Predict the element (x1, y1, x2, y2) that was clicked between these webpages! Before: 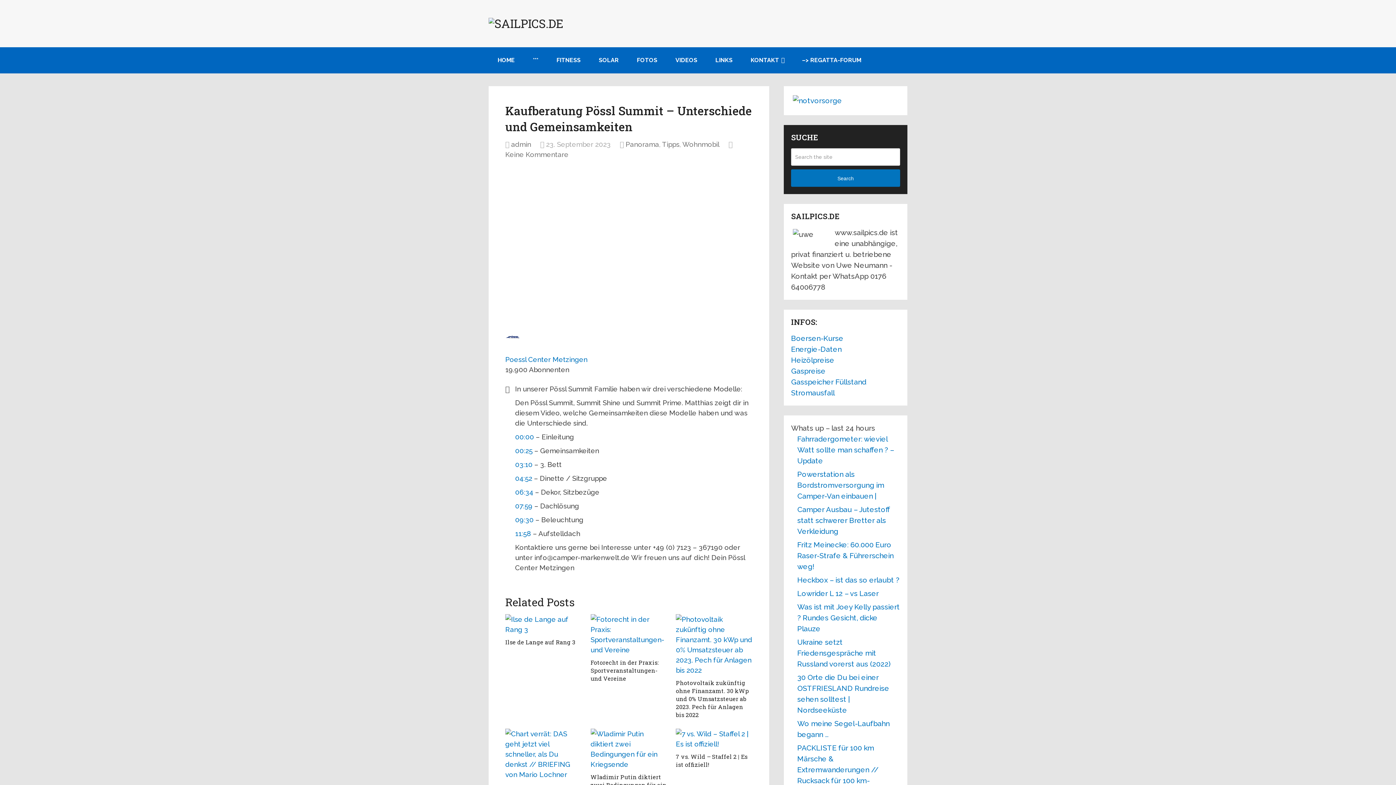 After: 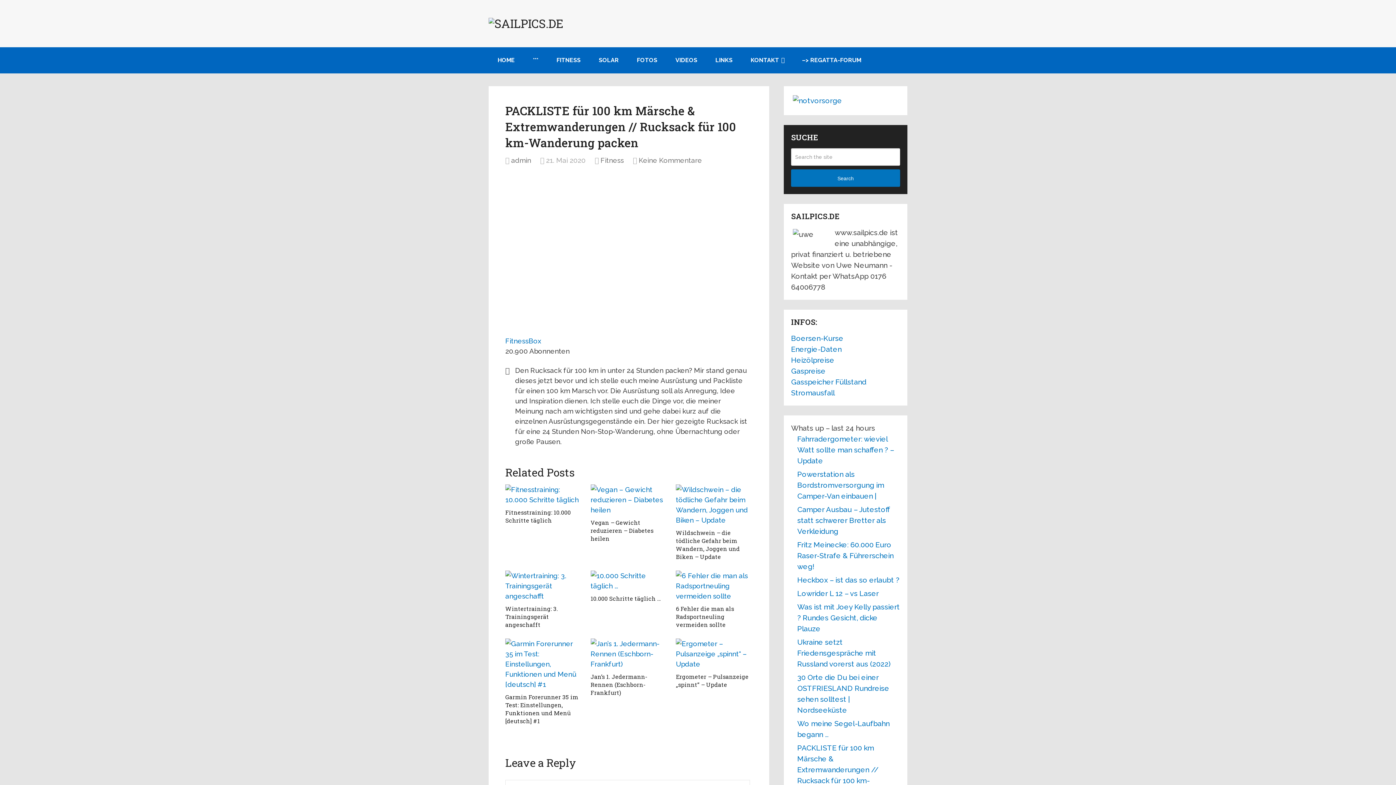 Action: label: PACKLISTE für 100 km Märsche & Extremwanderungen // Rucksack für 100 km-Wanderung packen bbox: (797, 744, 878, 796)